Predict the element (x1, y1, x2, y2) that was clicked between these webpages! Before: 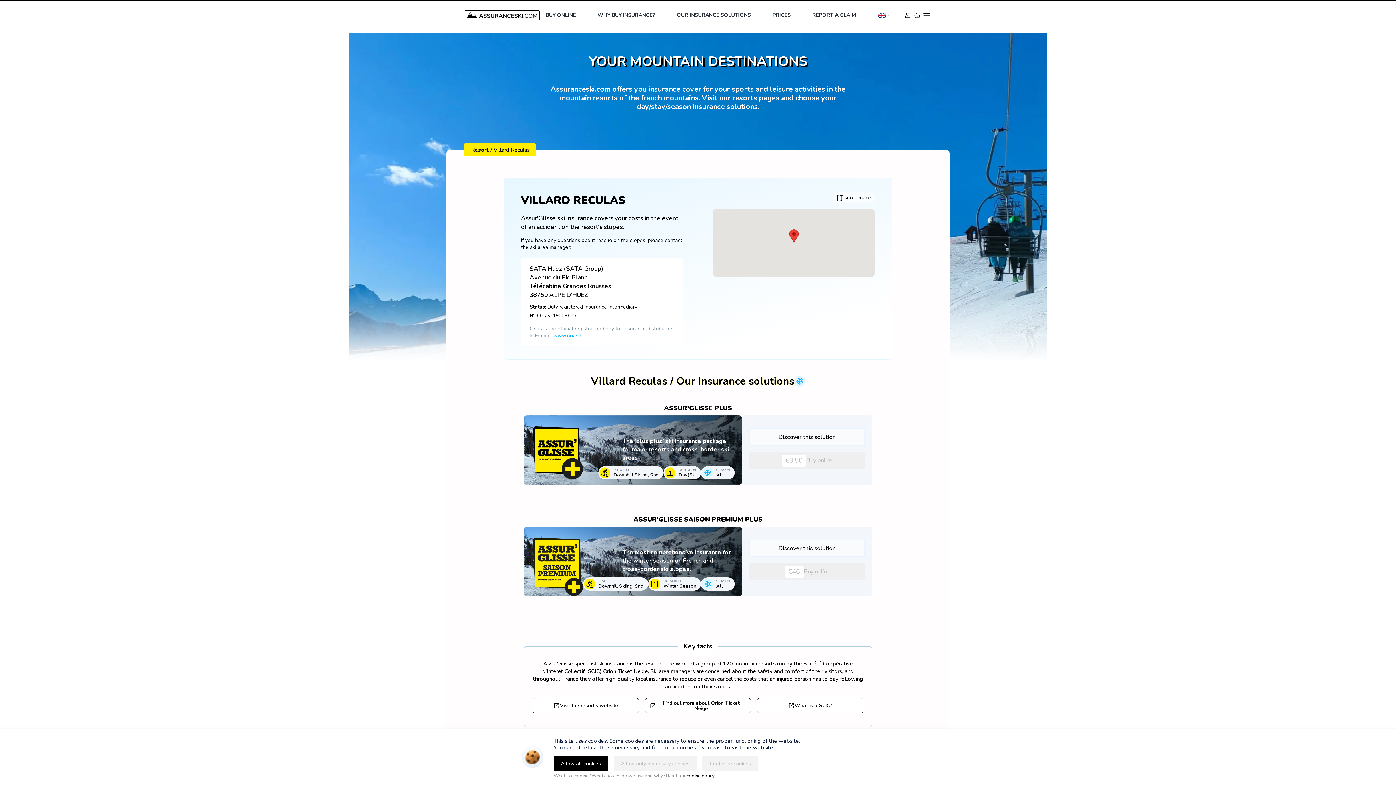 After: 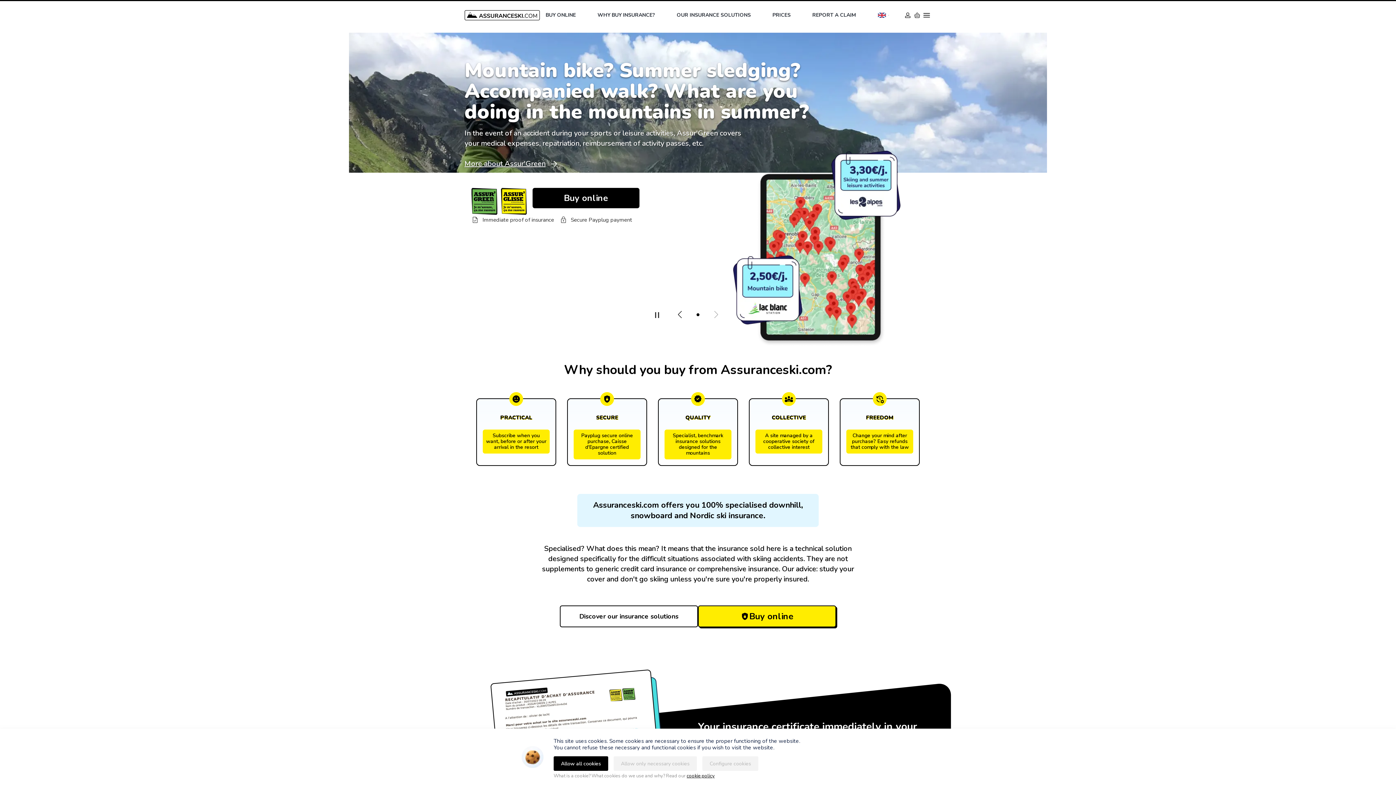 Action: bbox: (446, 606, 521, 631)